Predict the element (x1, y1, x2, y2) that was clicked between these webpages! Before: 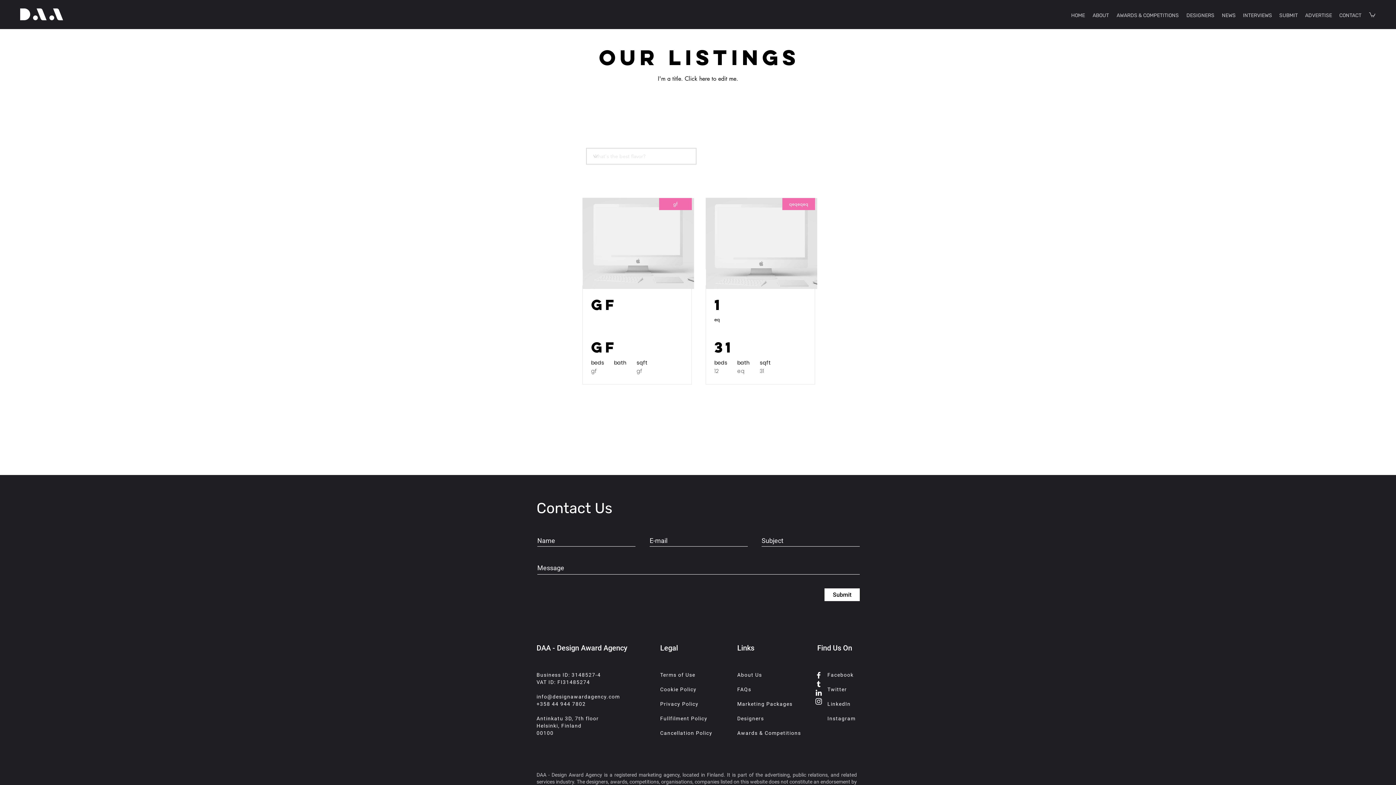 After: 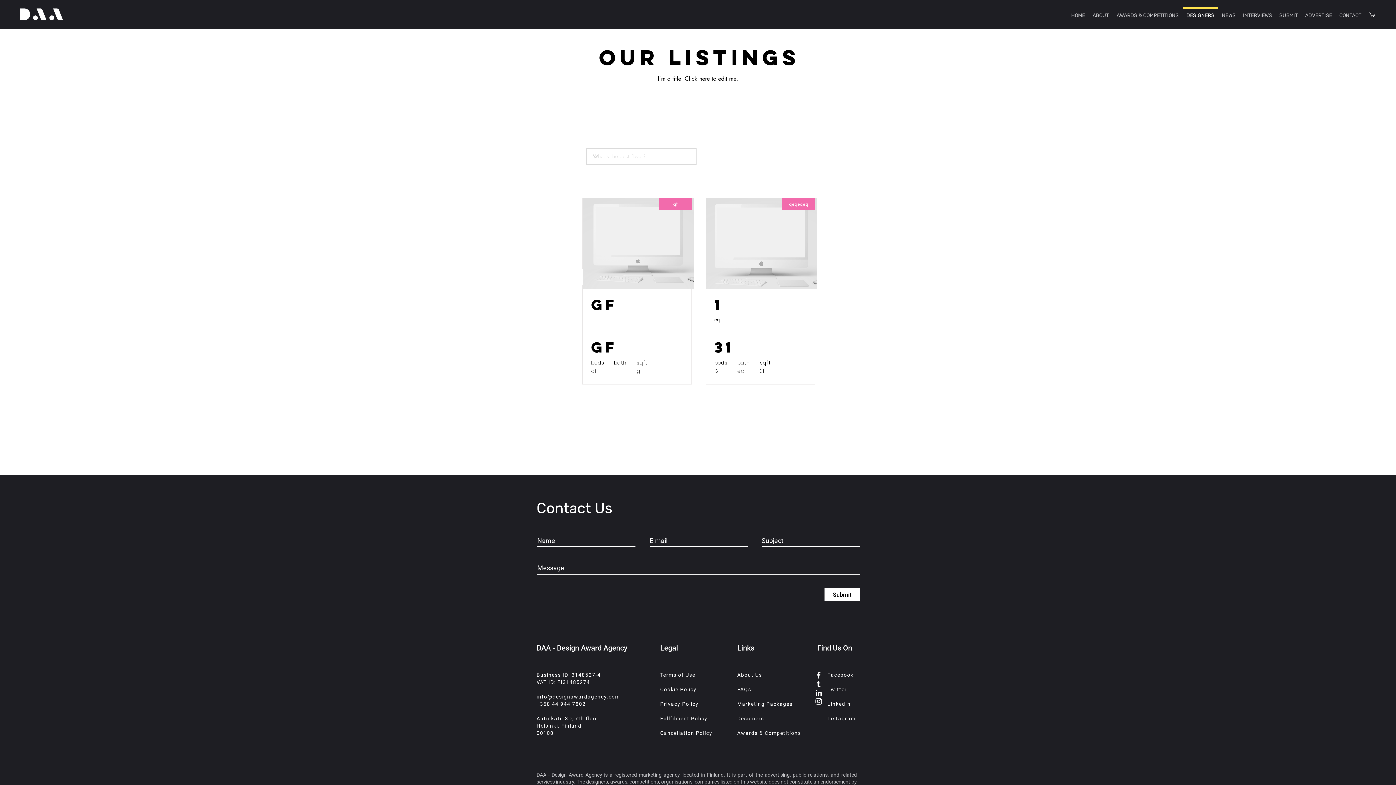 Action: bbox: (1182, 7, 1218, 17) label: DESIGNERS